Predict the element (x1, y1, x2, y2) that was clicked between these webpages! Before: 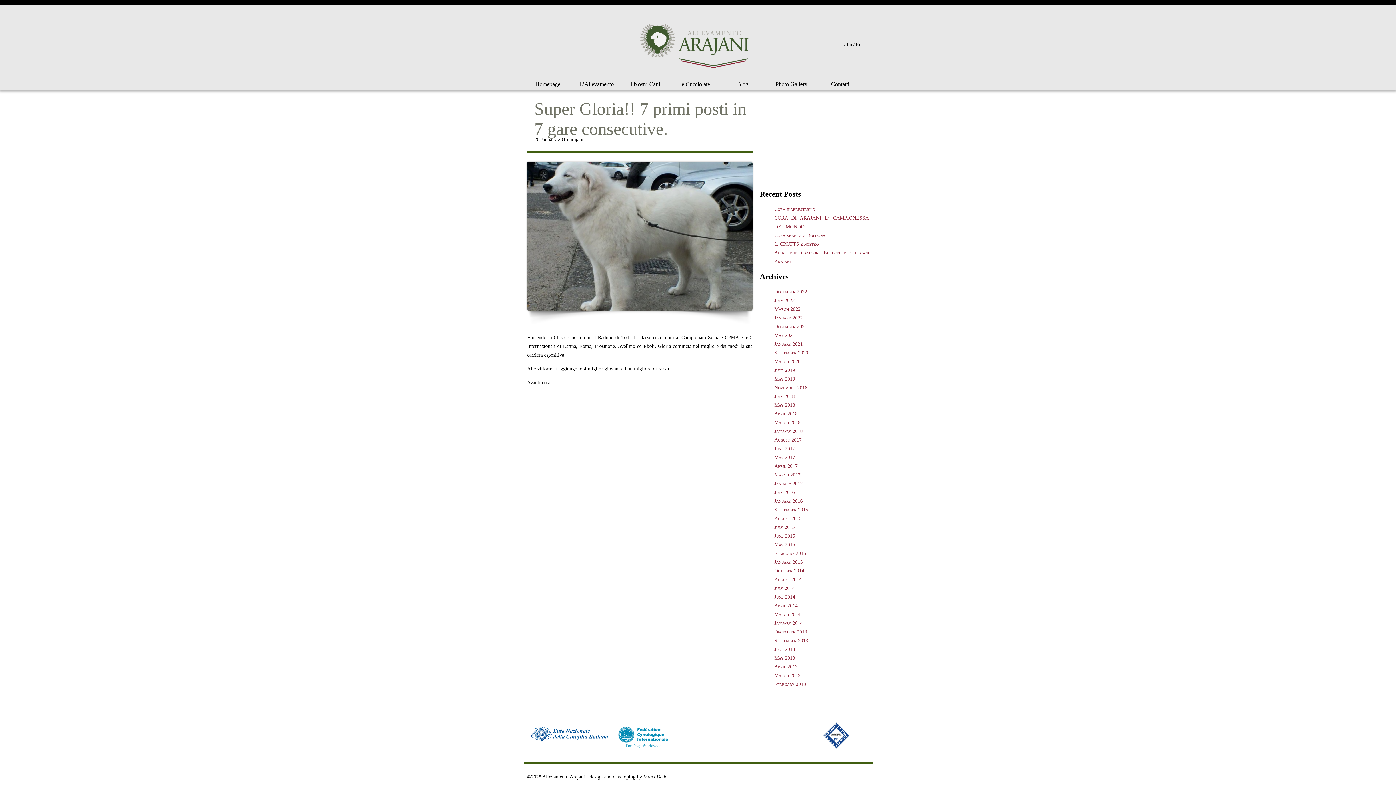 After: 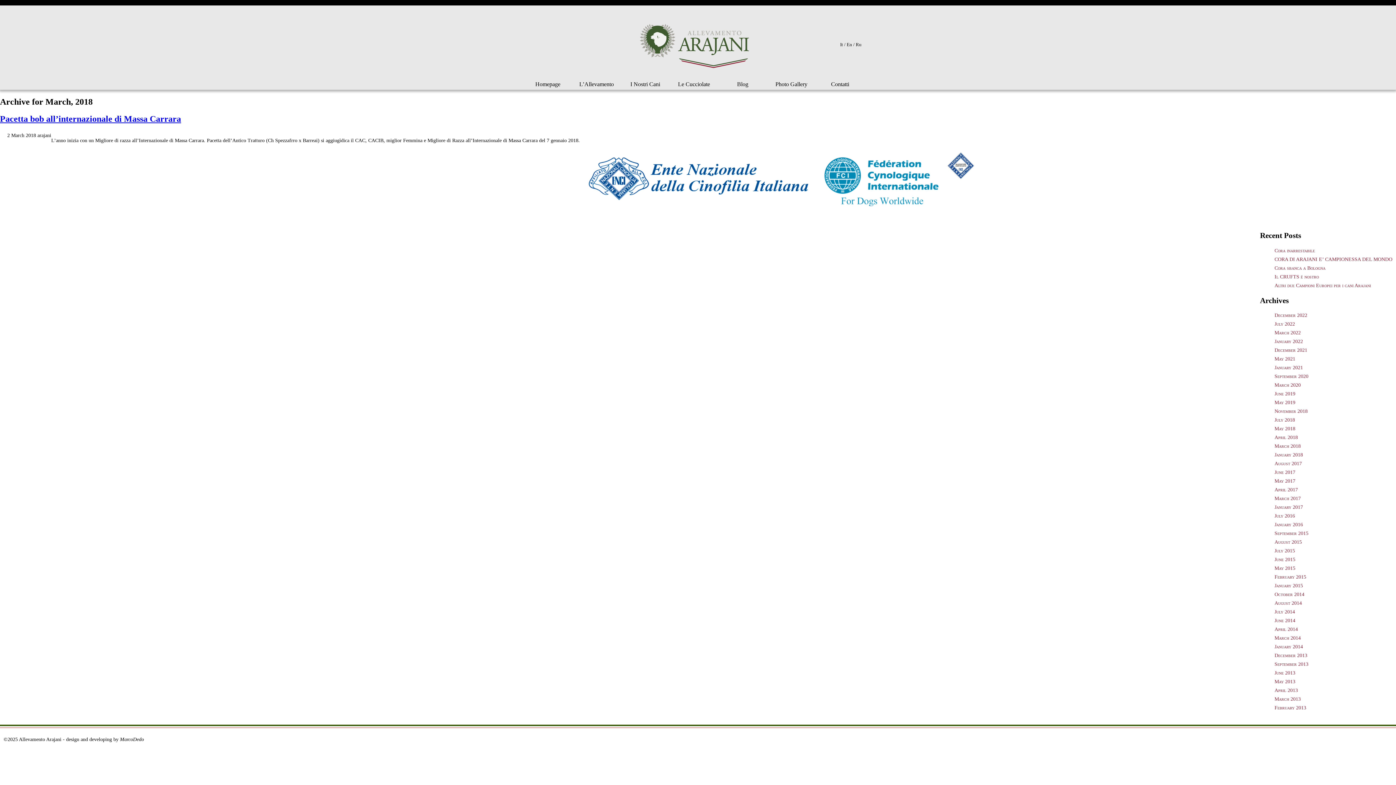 Action: label: March 2018 bbox: (774, 419, 800, 425)